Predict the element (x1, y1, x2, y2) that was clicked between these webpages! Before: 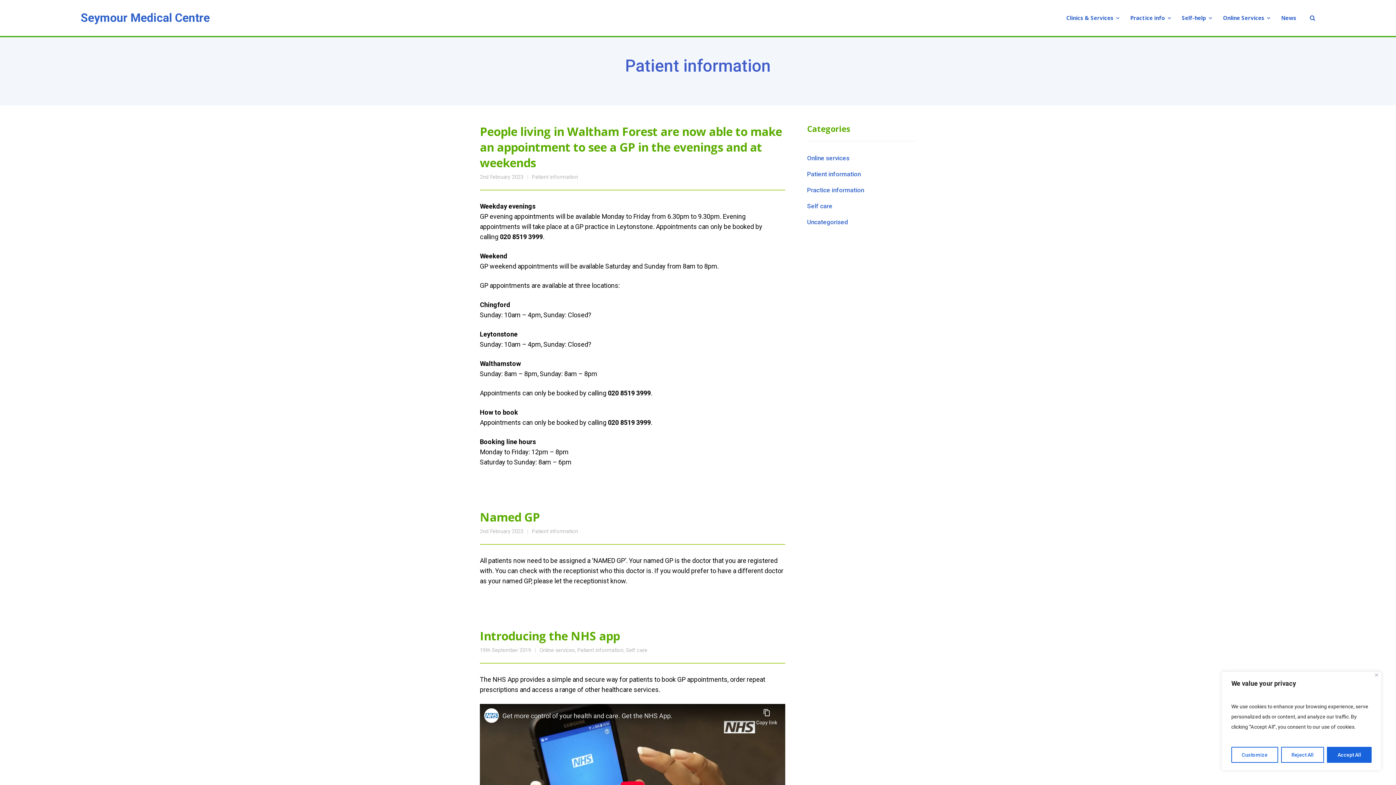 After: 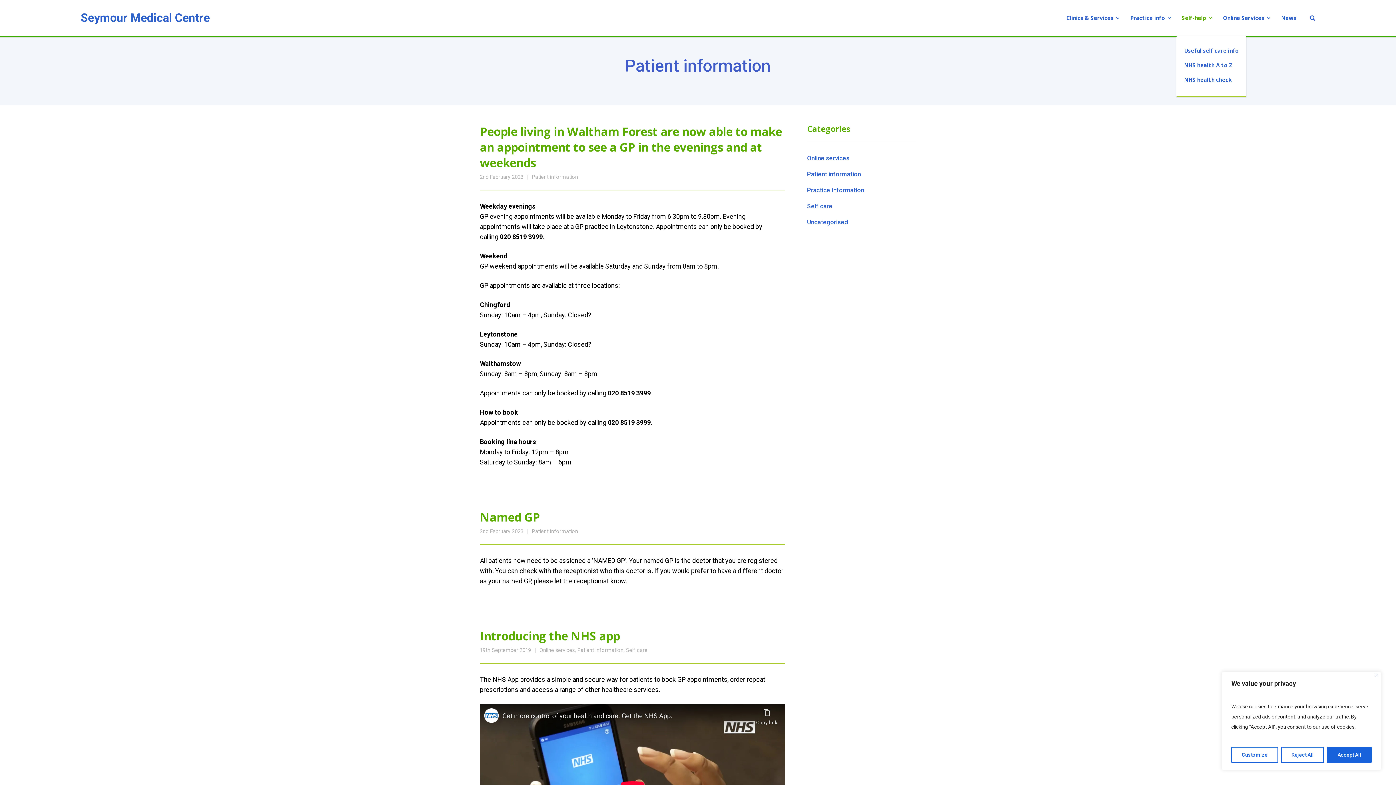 Action: label: Self-help bbox: (1176, 0, 1217, 36)